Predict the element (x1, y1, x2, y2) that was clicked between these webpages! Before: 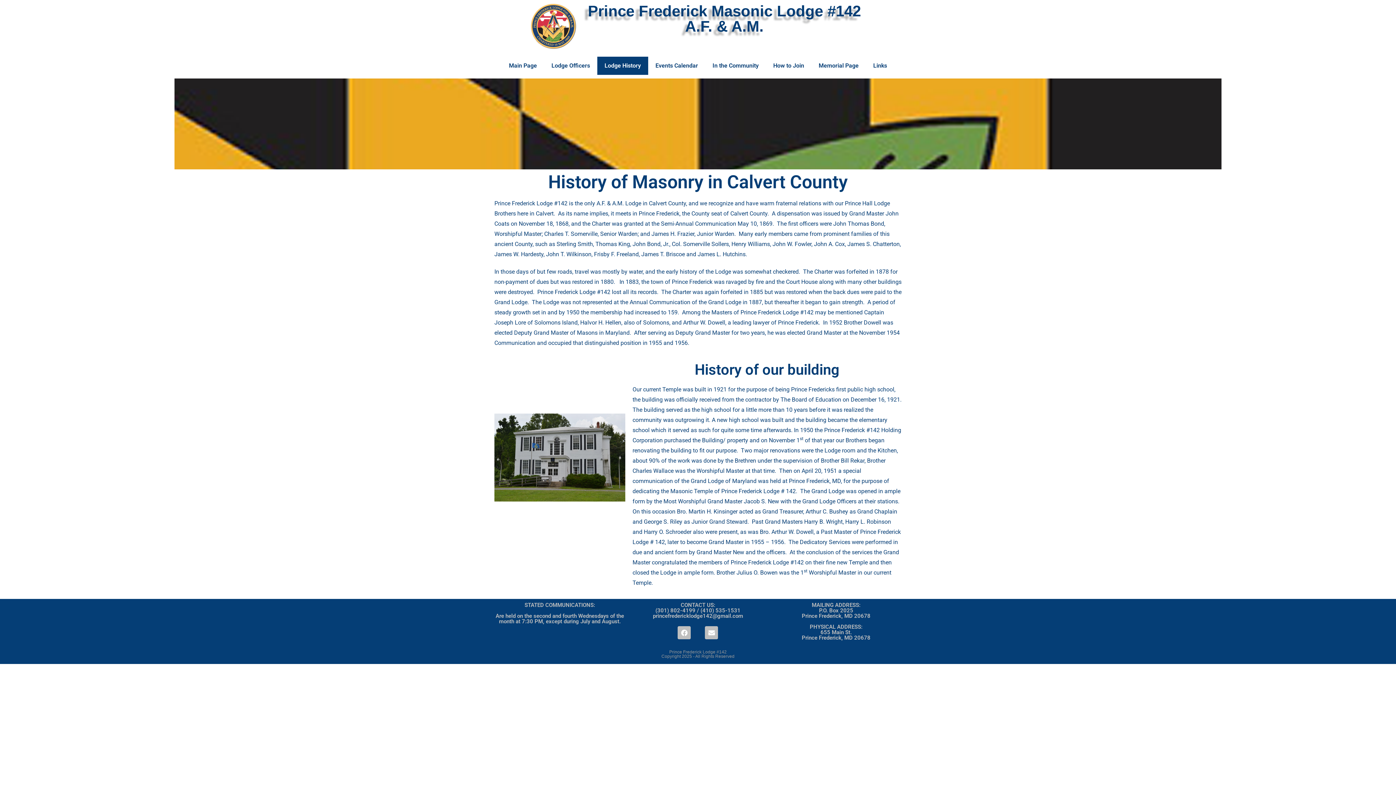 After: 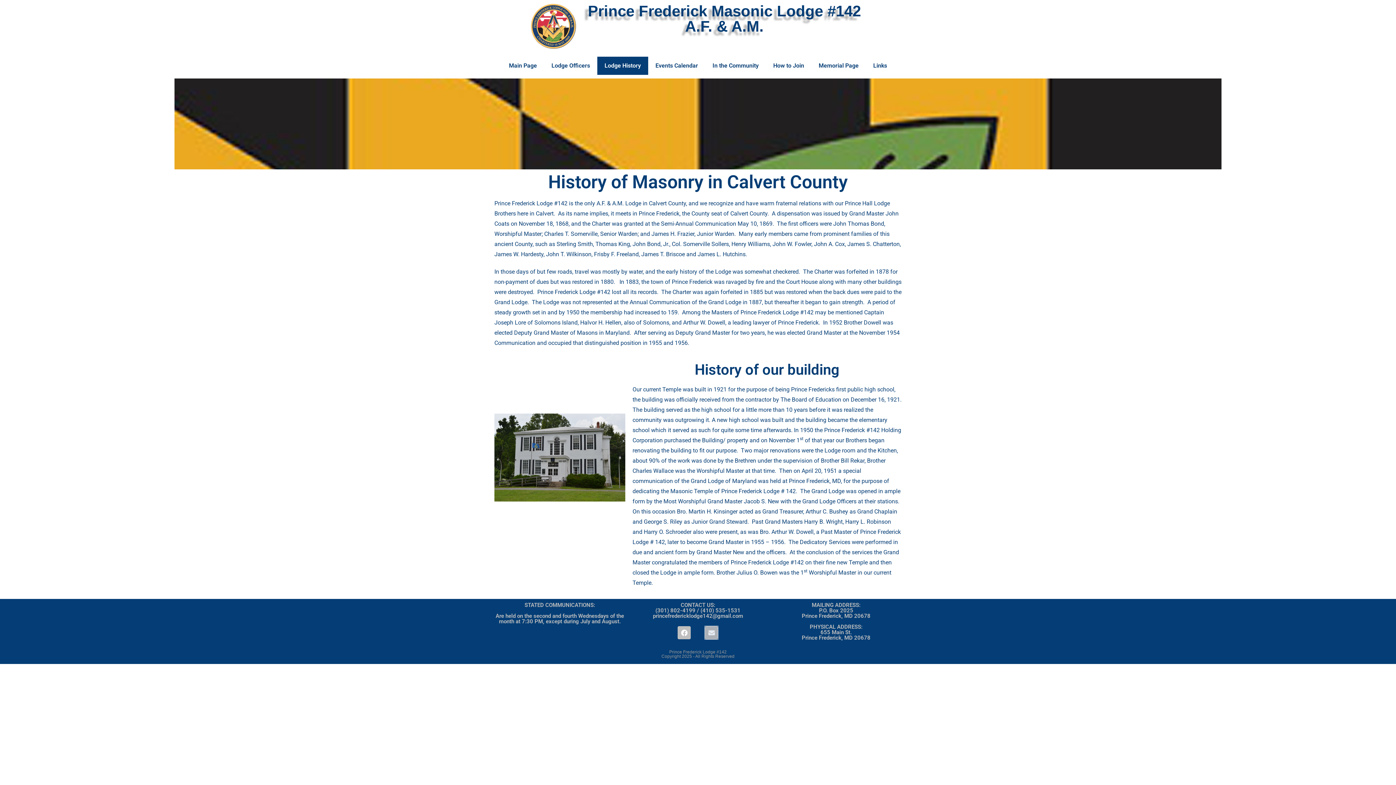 Action: label: Envelope bbox: (705, 626, 718, 639)